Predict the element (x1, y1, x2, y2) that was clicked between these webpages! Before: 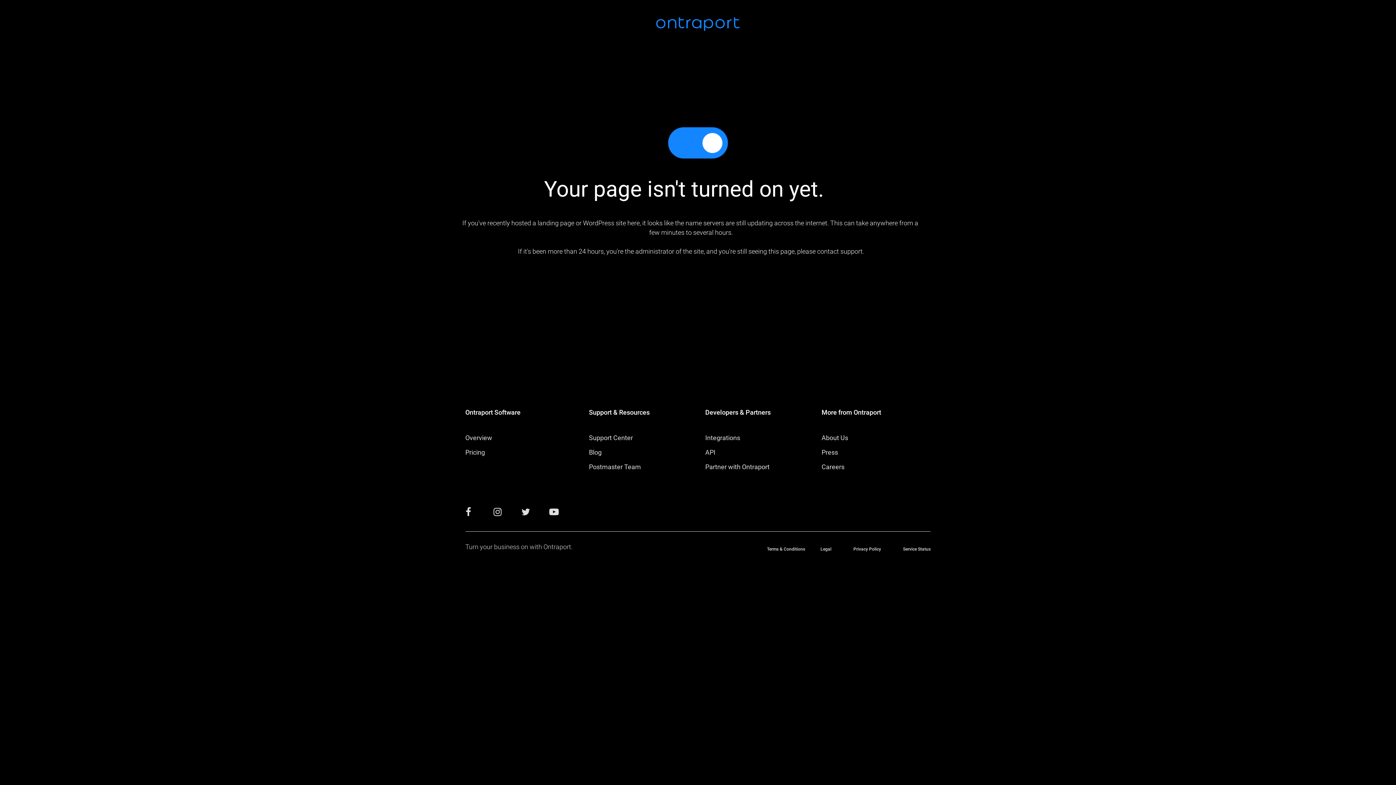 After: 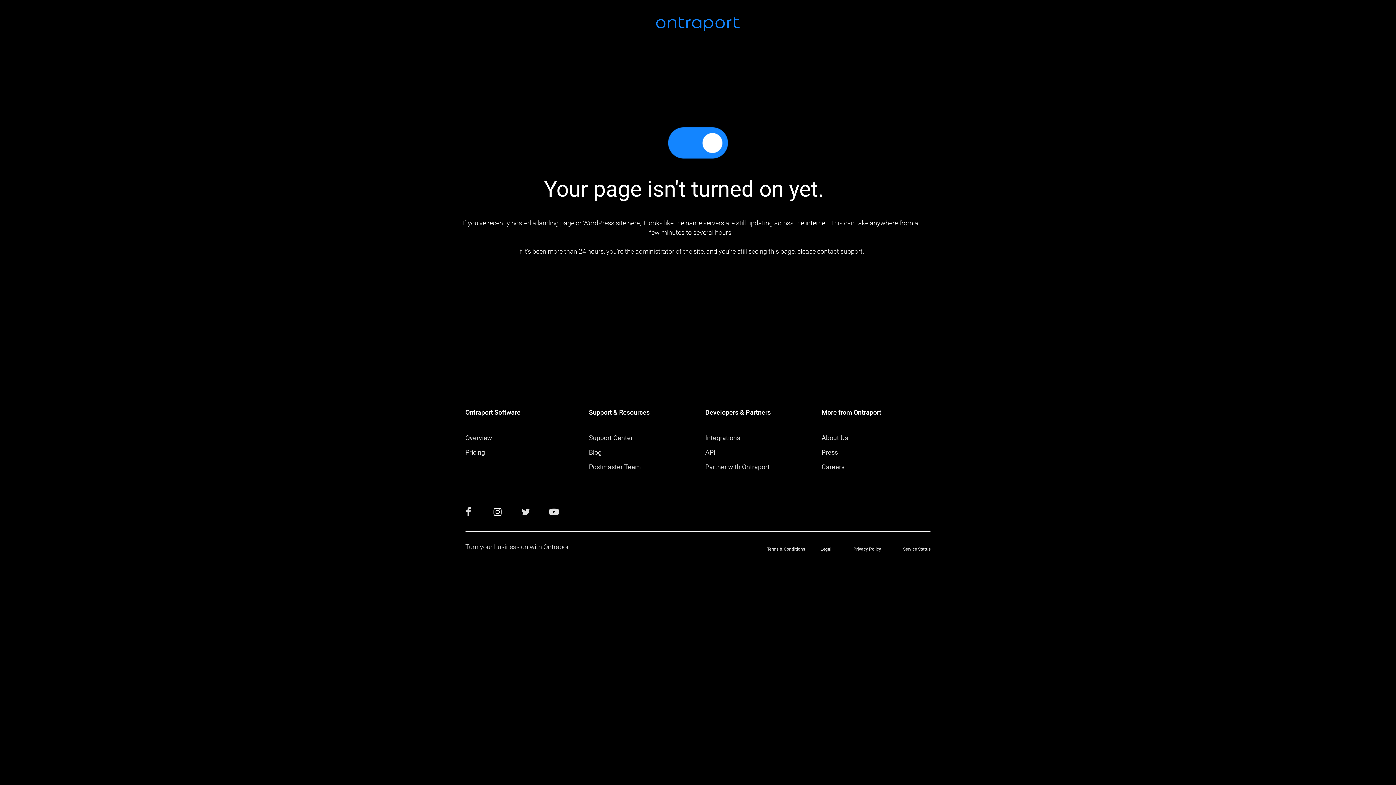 Action: bbox: (493, 510, 501, 516)